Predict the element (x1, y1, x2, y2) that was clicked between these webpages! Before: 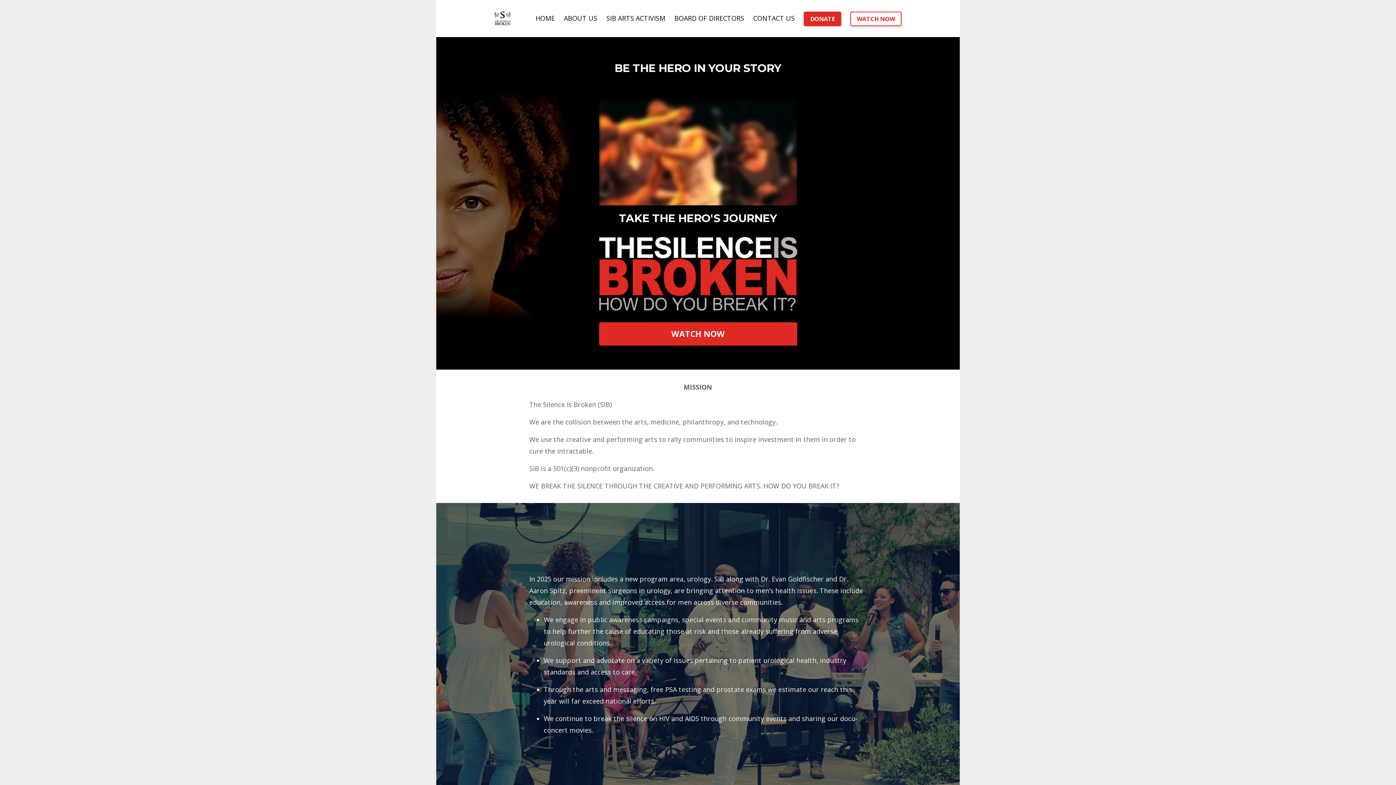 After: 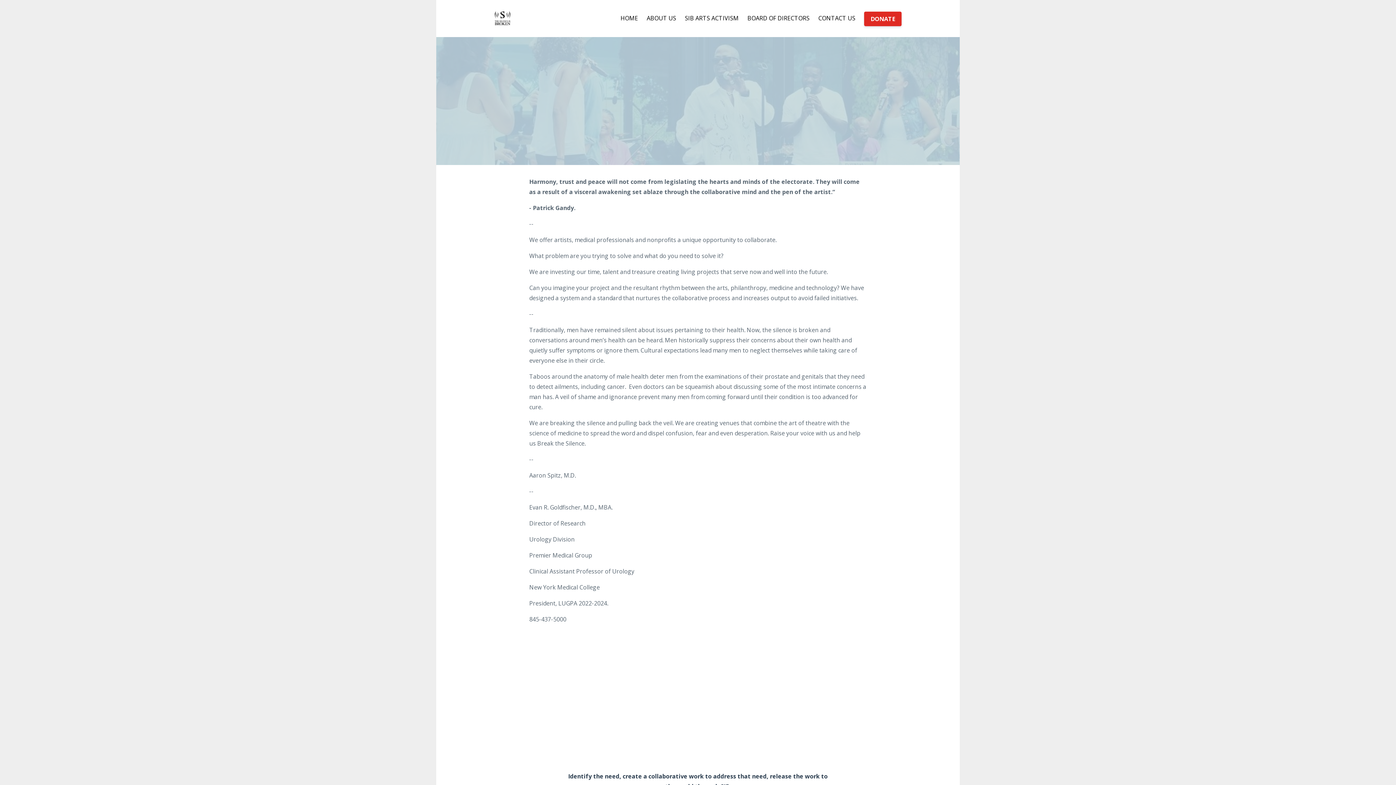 Action: label: ABOUT US bbox: (564, 10, 597, 25)